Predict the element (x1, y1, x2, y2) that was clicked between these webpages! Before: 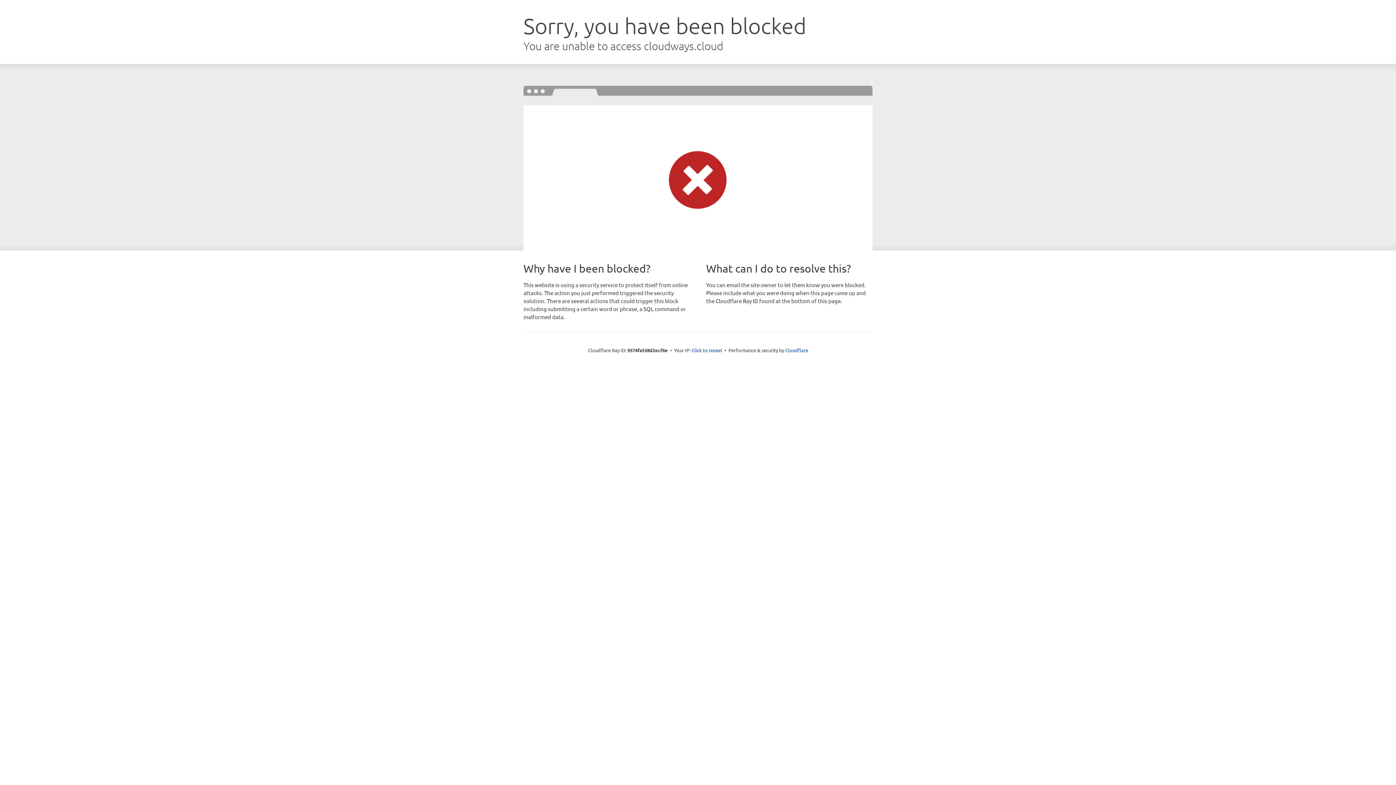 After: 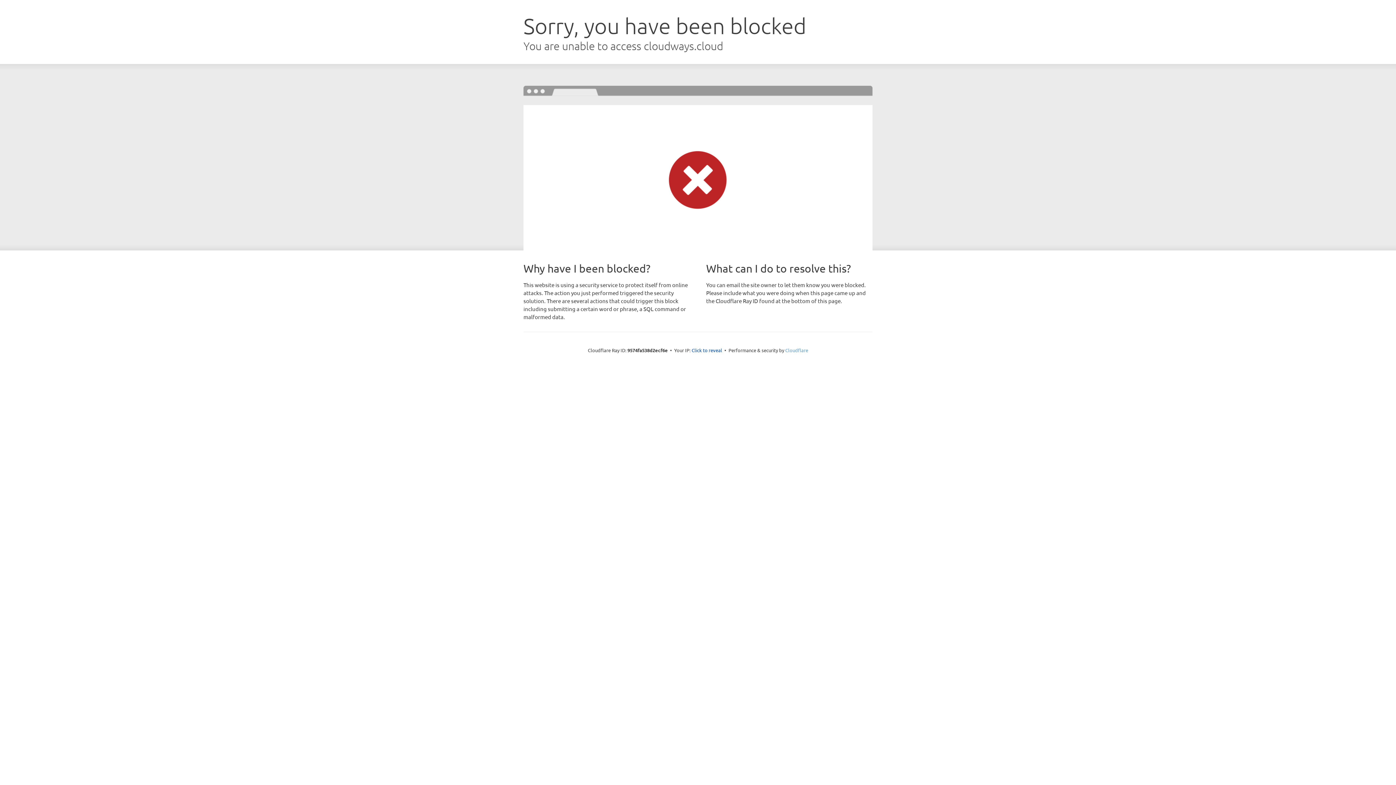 Action: label: Cloudflare bbox: (785, 347, 808, 353)